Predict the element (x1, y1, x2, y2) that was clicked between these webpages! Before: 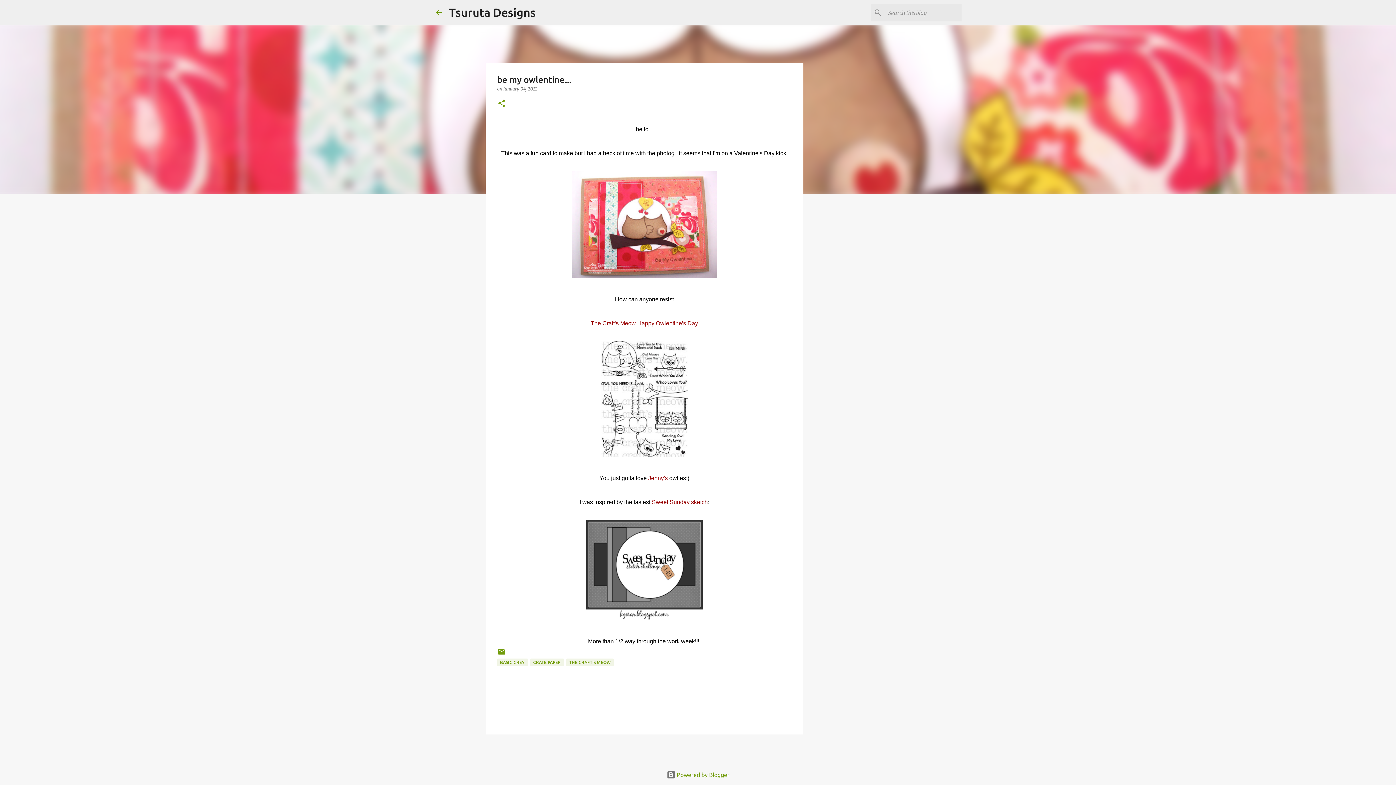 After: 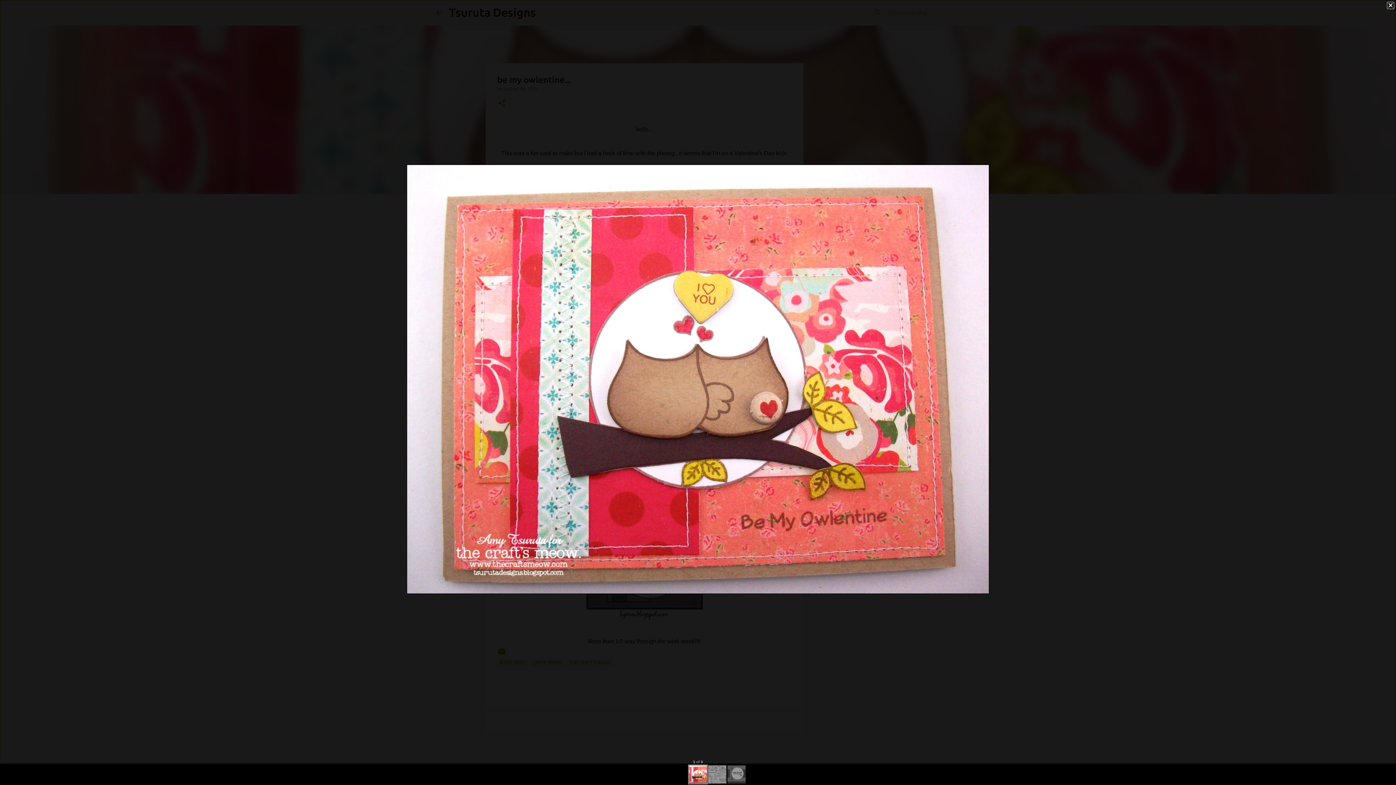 Action: bbox: (571, 170, 717, 281)